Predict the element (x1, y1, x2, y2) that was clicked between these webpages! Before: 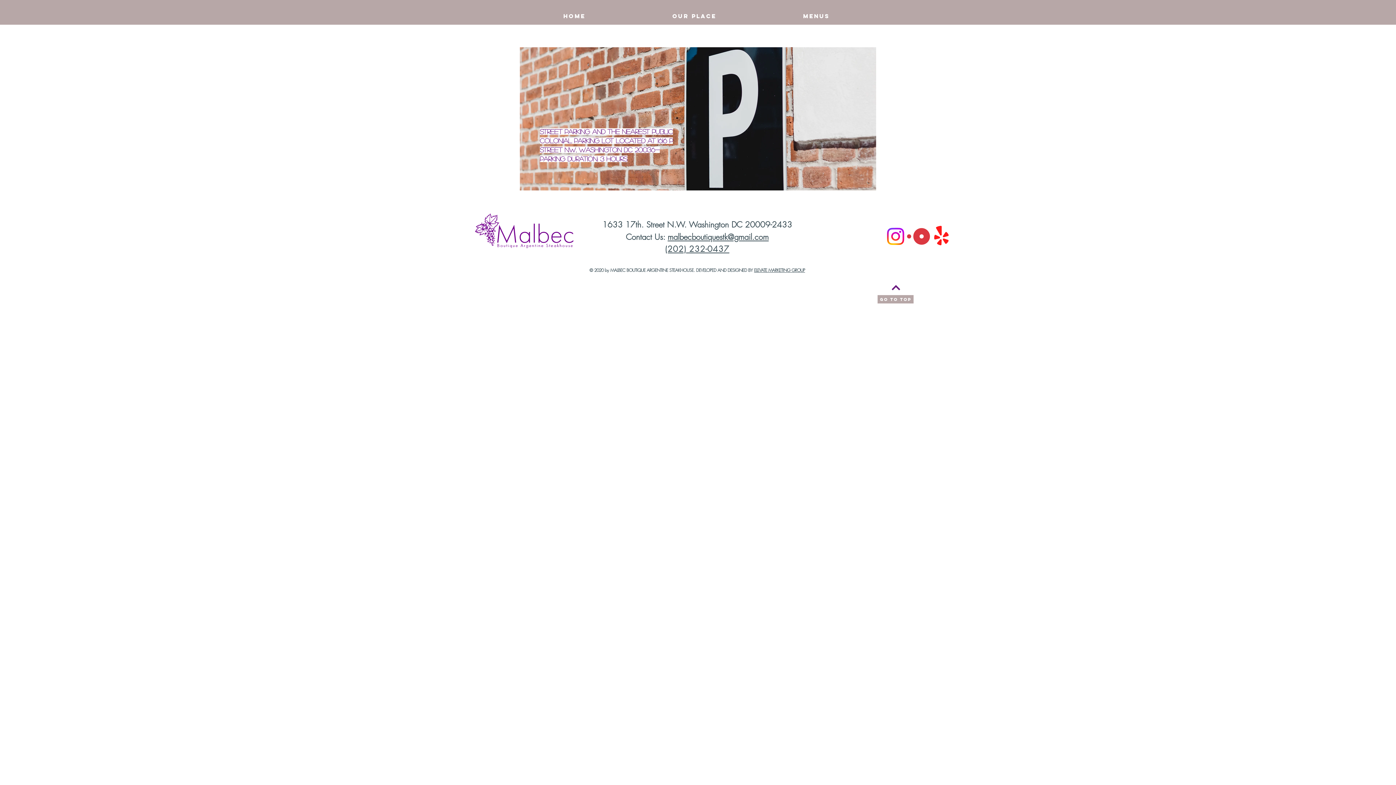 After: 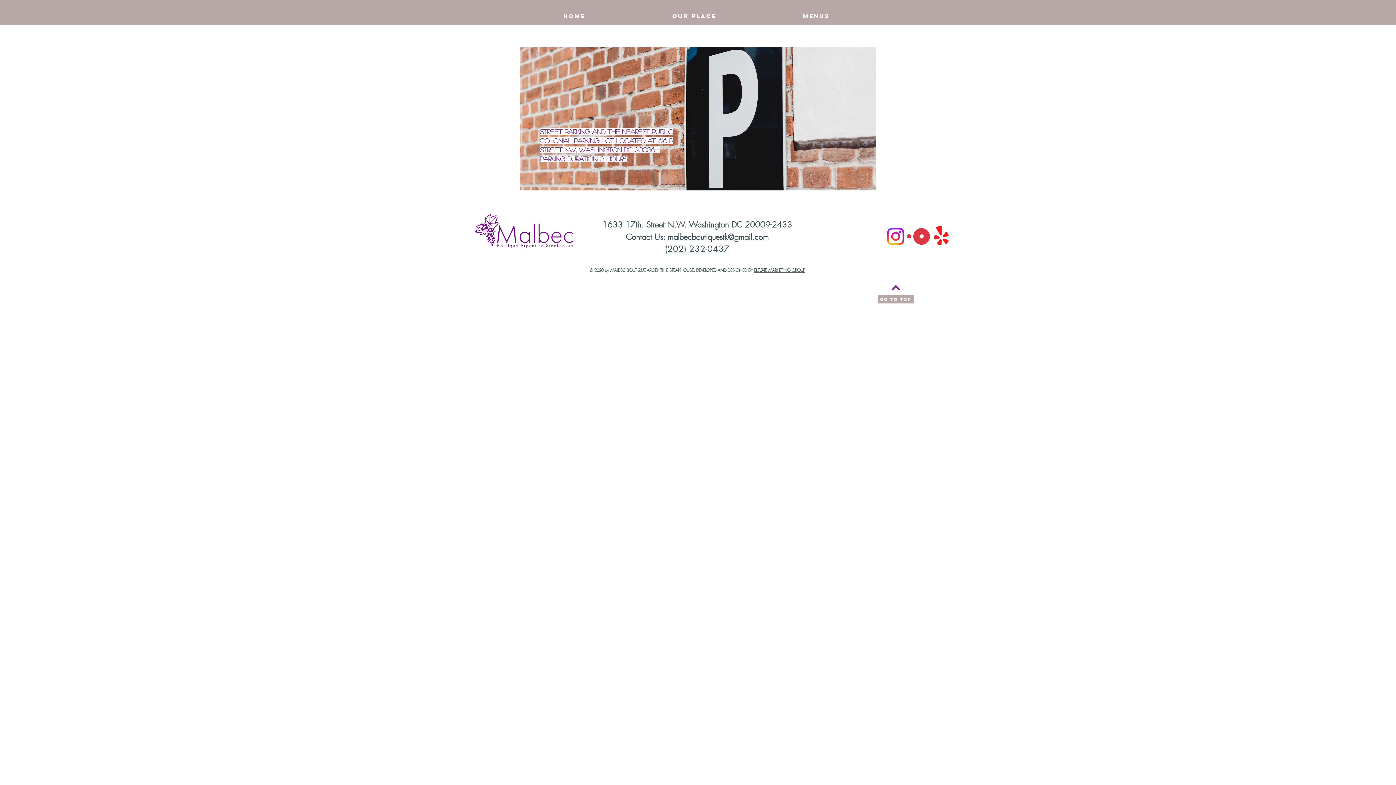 Action: bbox: (930, 225, 953, 248) label: Yelp!   